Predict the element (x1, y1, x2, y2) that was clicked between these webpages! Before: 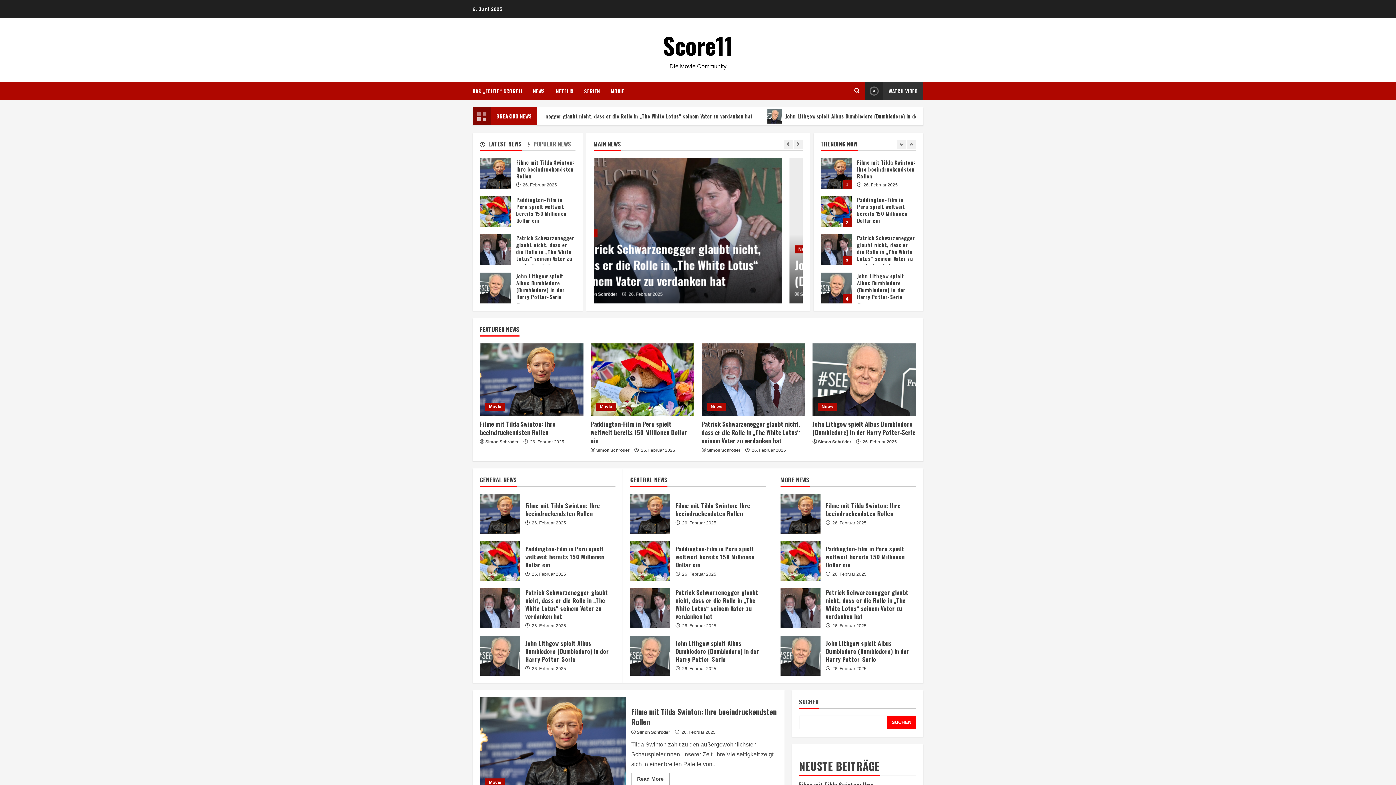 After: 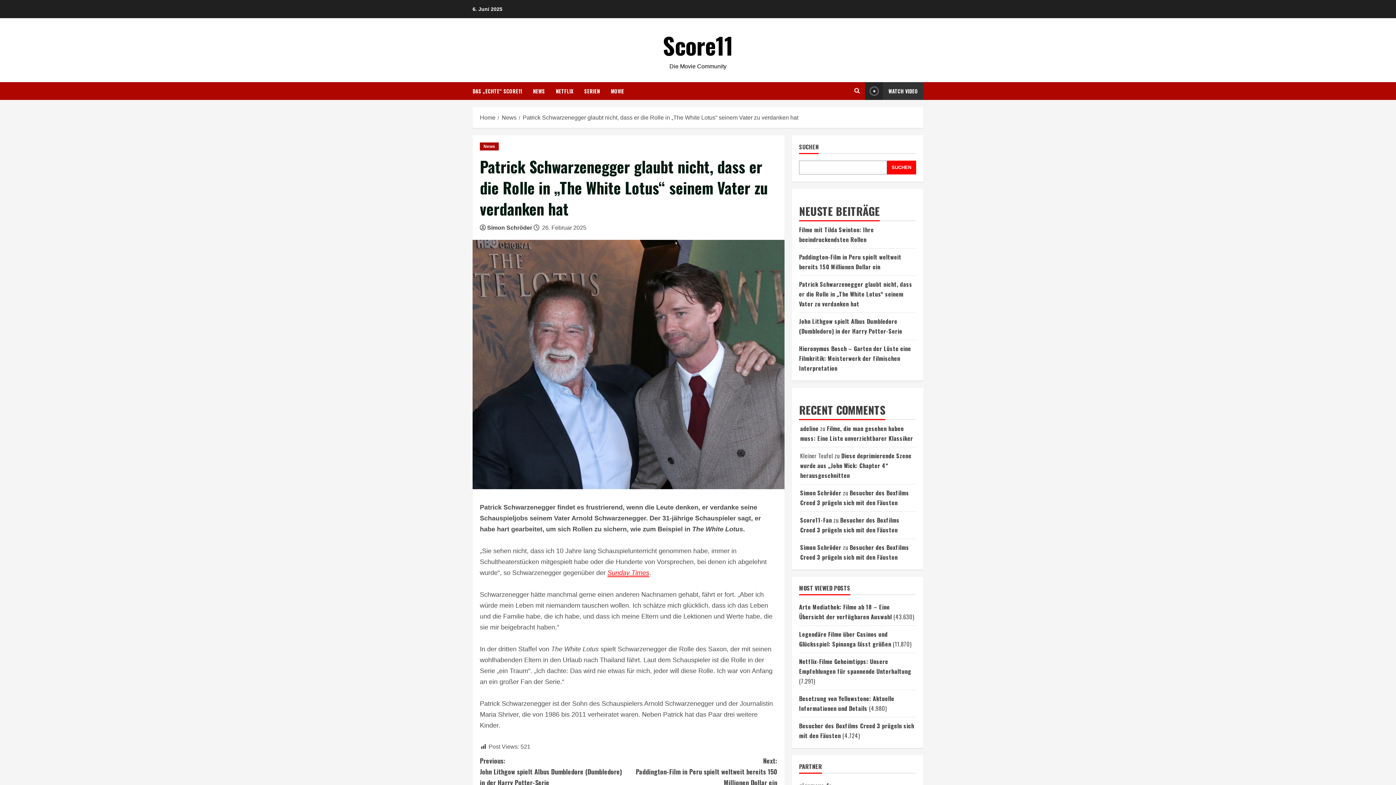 Action: label: Patrick Schwarzenegger glaubt nicht, dass er die Rolle in „The White Lotus“ seinem Vater zu verdanken hat bbox: (630, 588, 670, 628)